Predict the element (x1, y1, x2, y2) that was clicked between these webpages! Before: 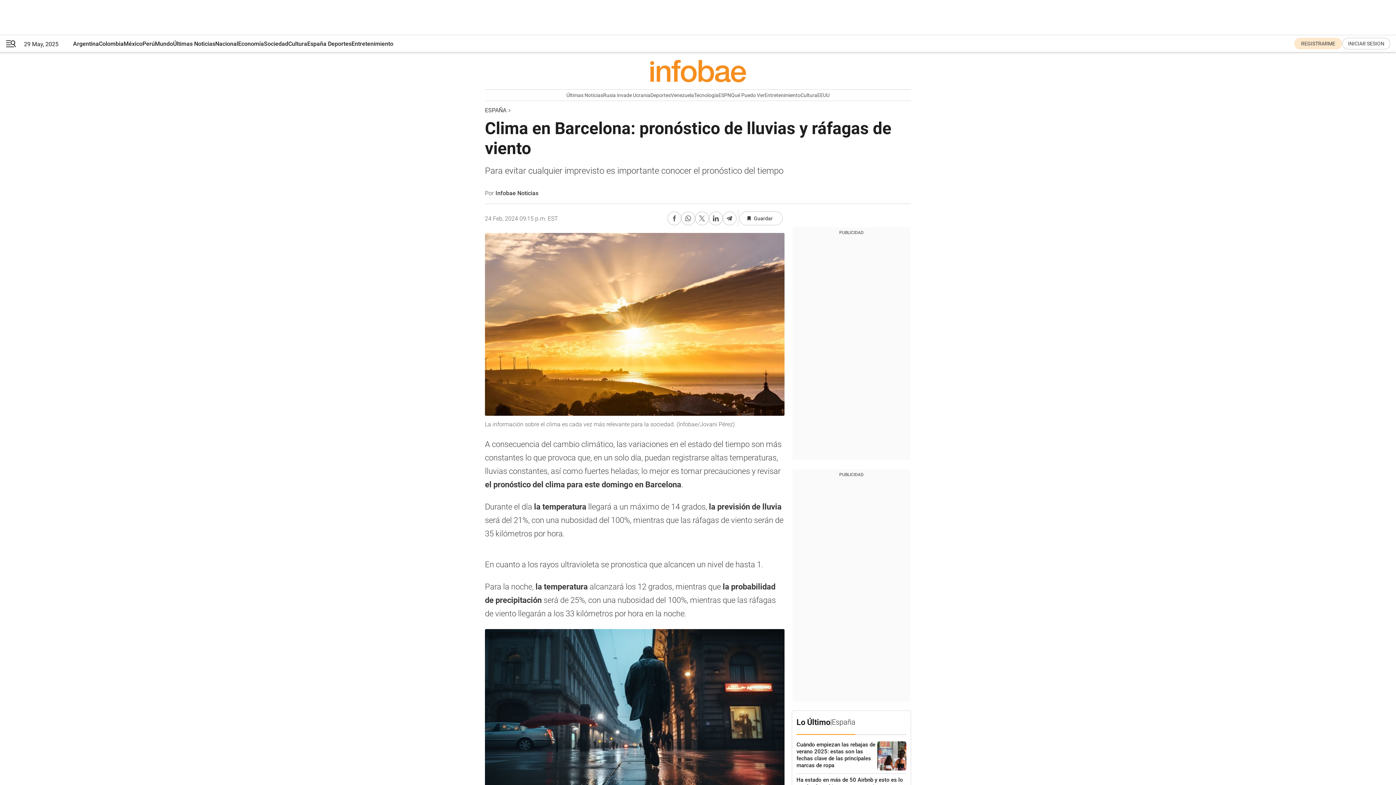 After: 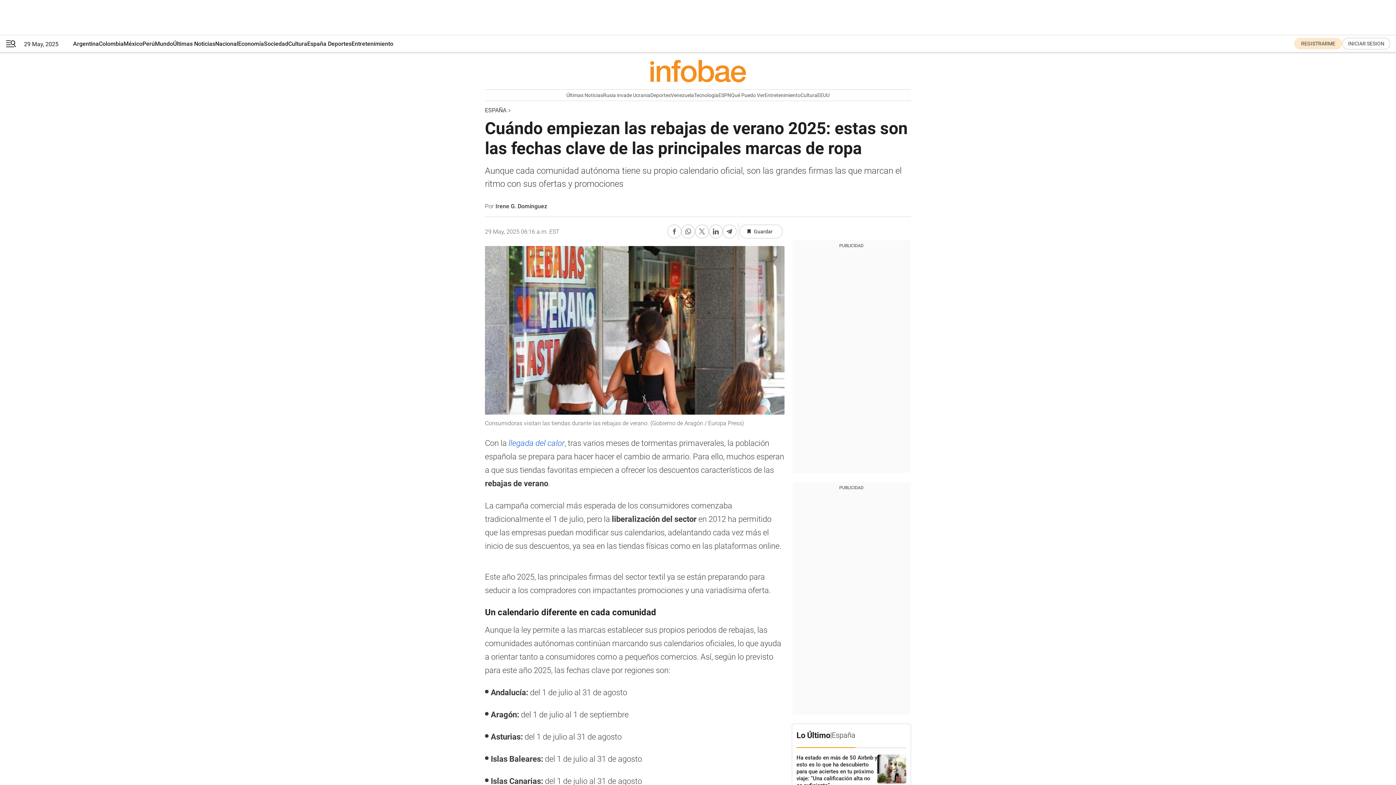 Action: bbox: (796, 741, 877, 770) label: Cuándo empiezan las rebajas de verano 2025: estas son las fechas clave de las principales marcas de ropa